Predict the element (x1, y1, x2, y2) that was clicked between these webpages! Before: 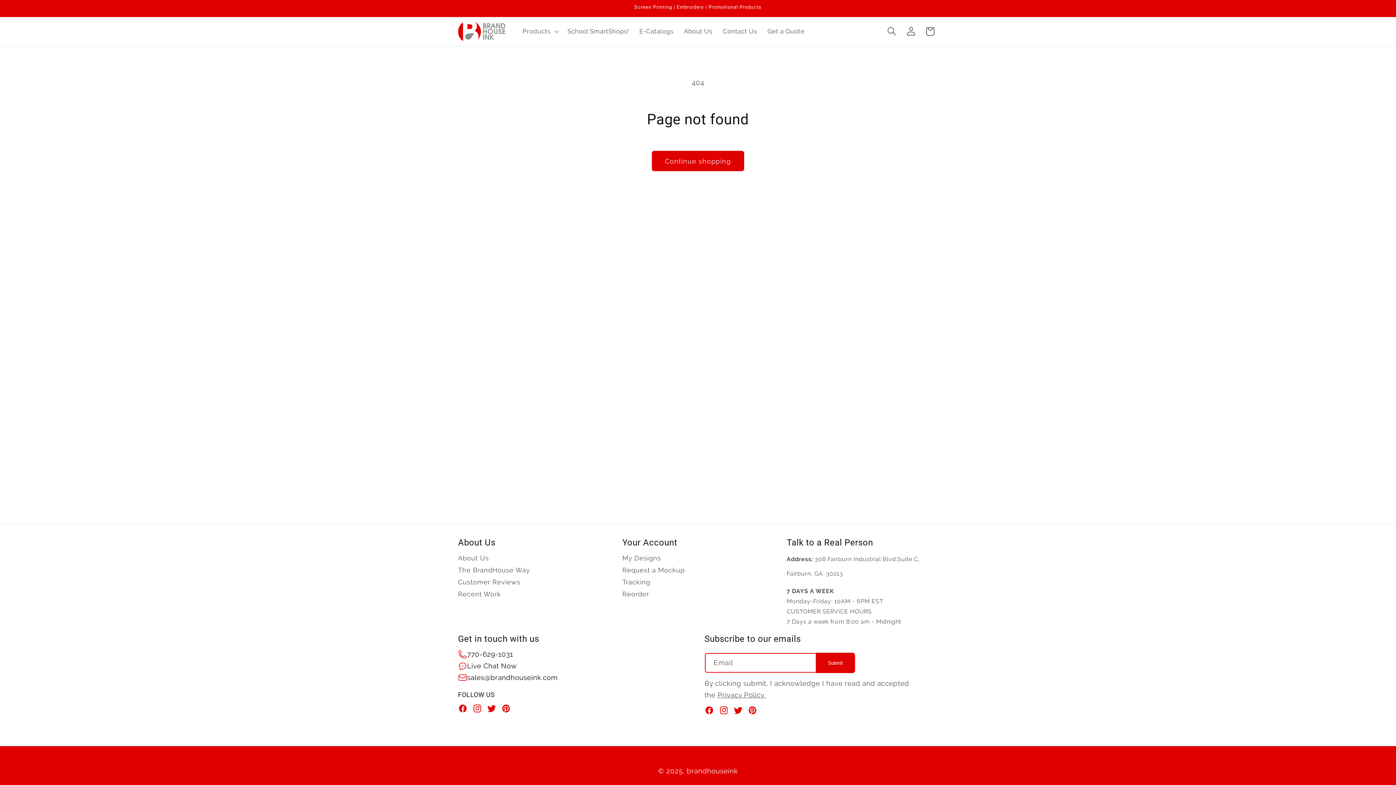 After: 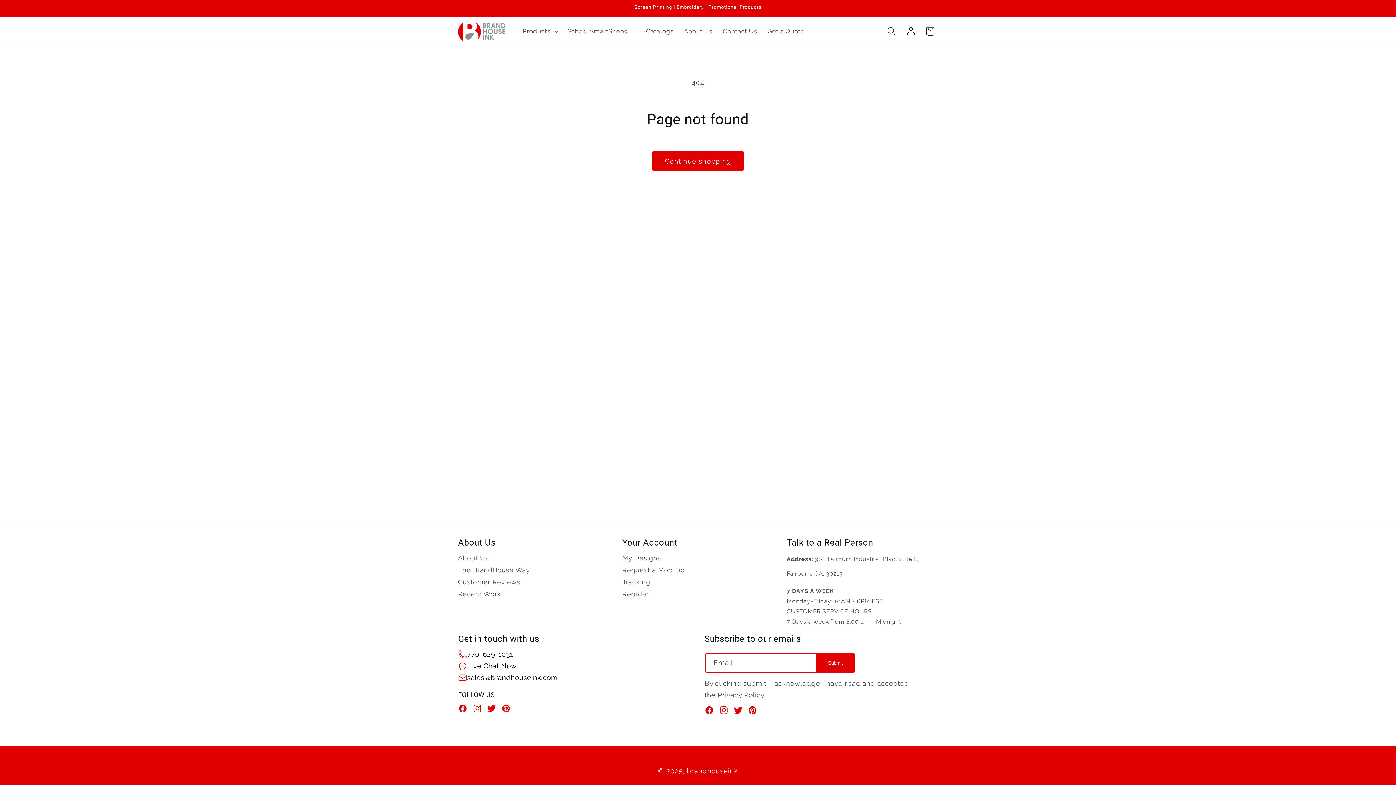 Action: bbox: (486, 699, 501, 718) label: Twitter